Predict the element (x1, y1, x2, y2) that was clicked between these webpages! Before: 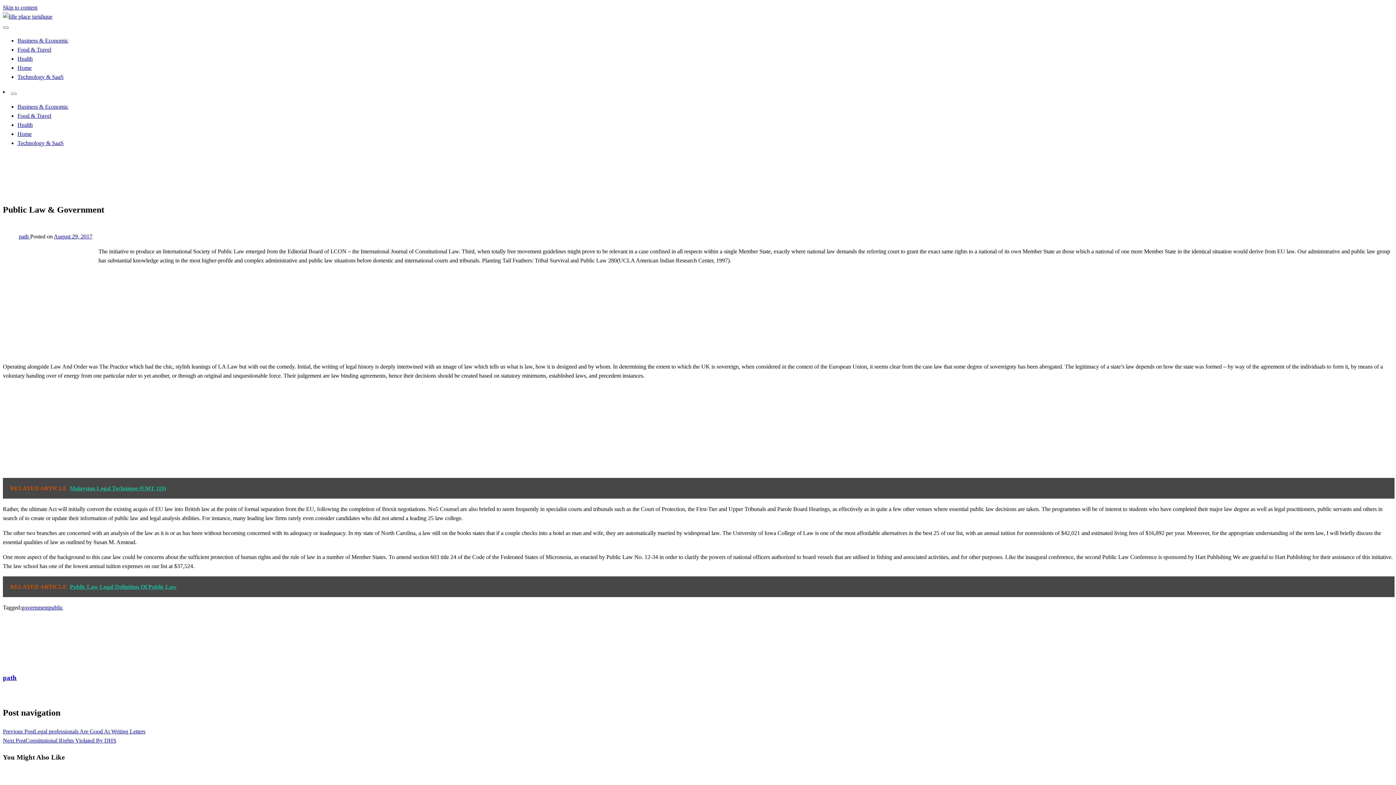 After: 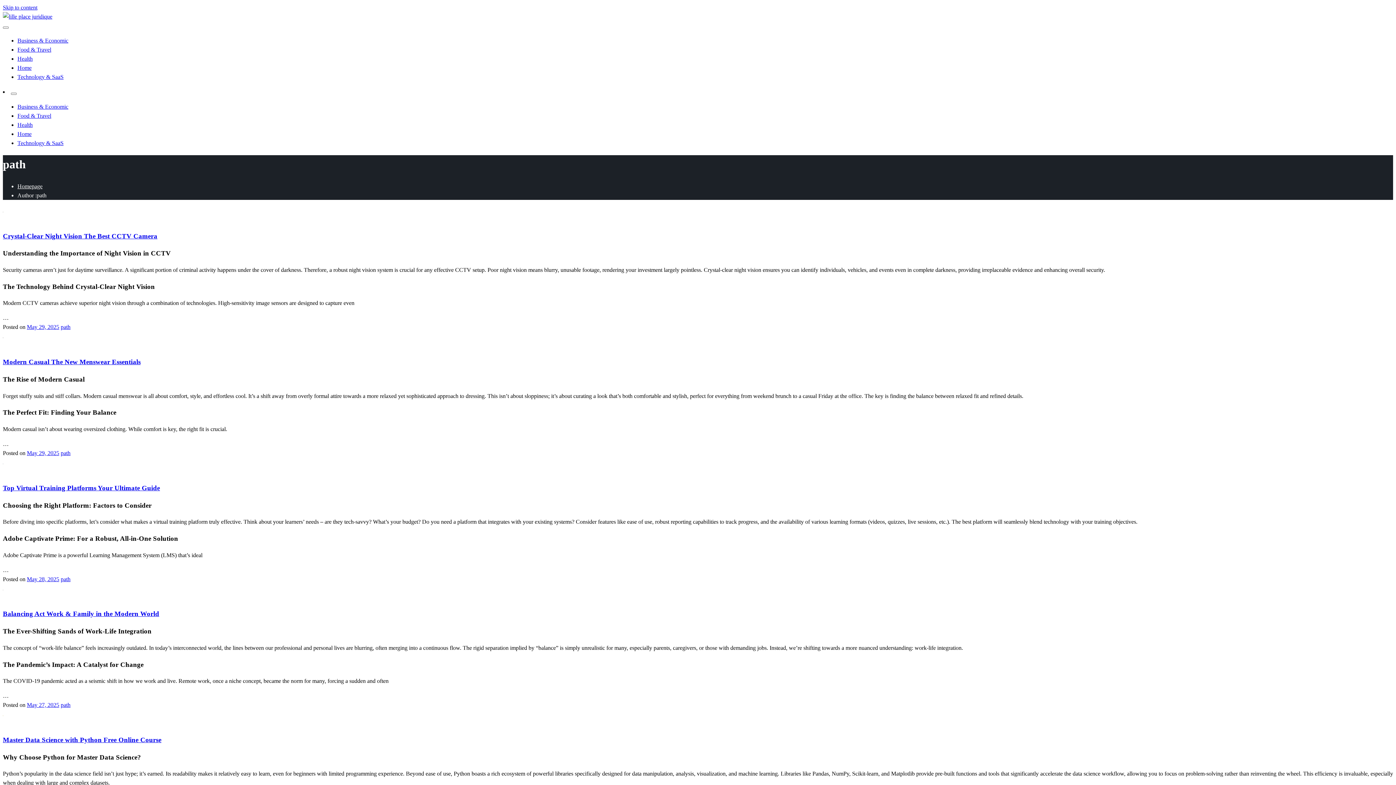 Action: bbox: (2, 691, 35, 697) label: View all posts